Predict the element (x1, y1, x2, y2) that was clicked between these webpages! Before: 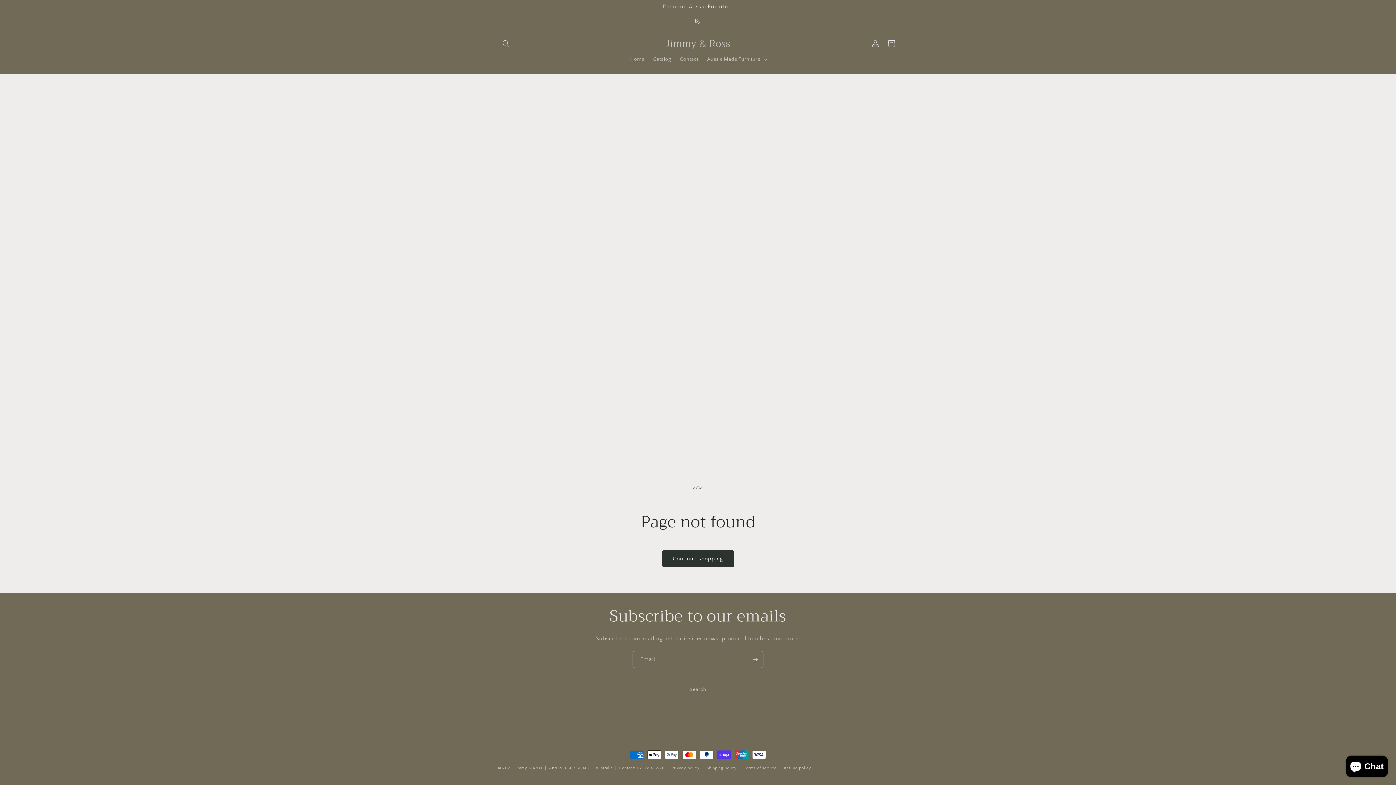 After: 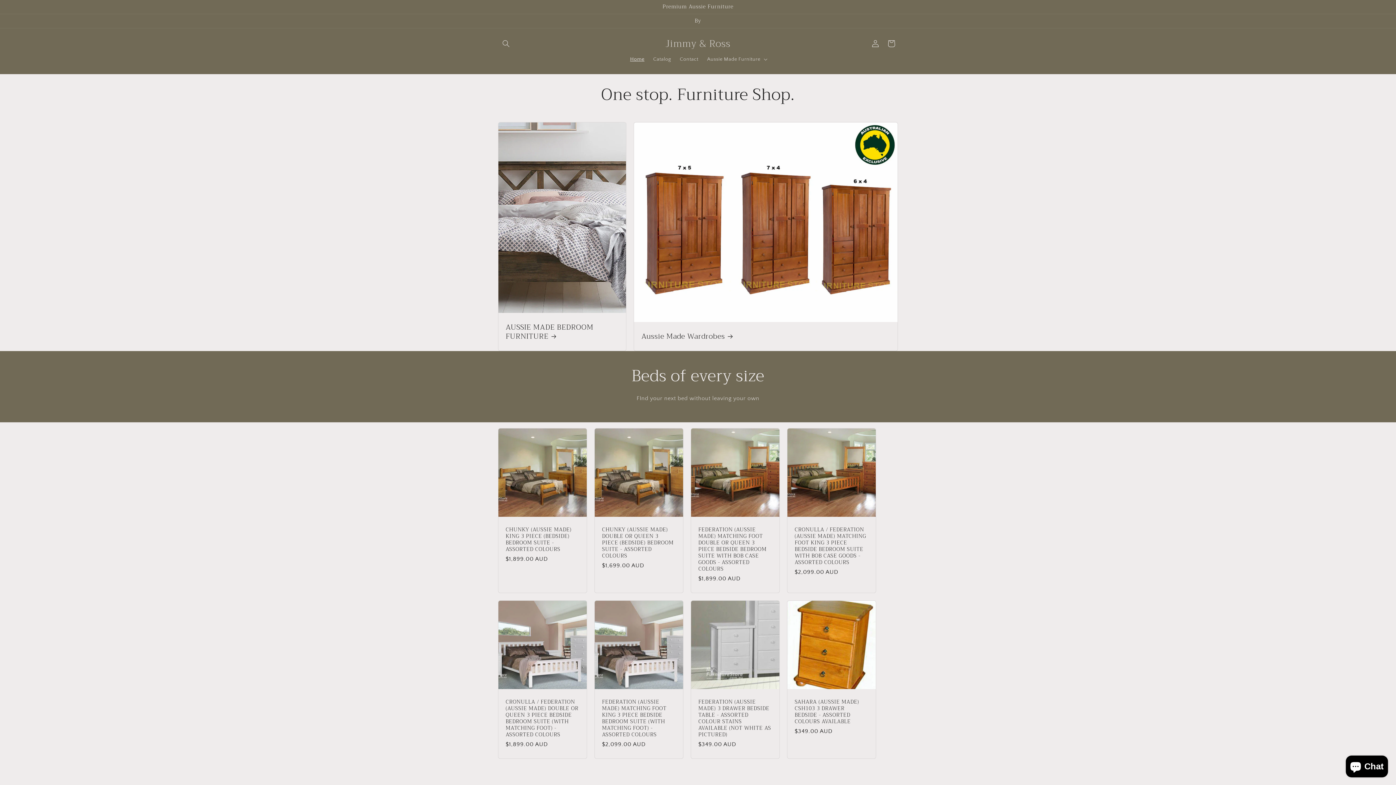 Action: bbox: (515, 766, 542, 770) label: Jimmy & Ross